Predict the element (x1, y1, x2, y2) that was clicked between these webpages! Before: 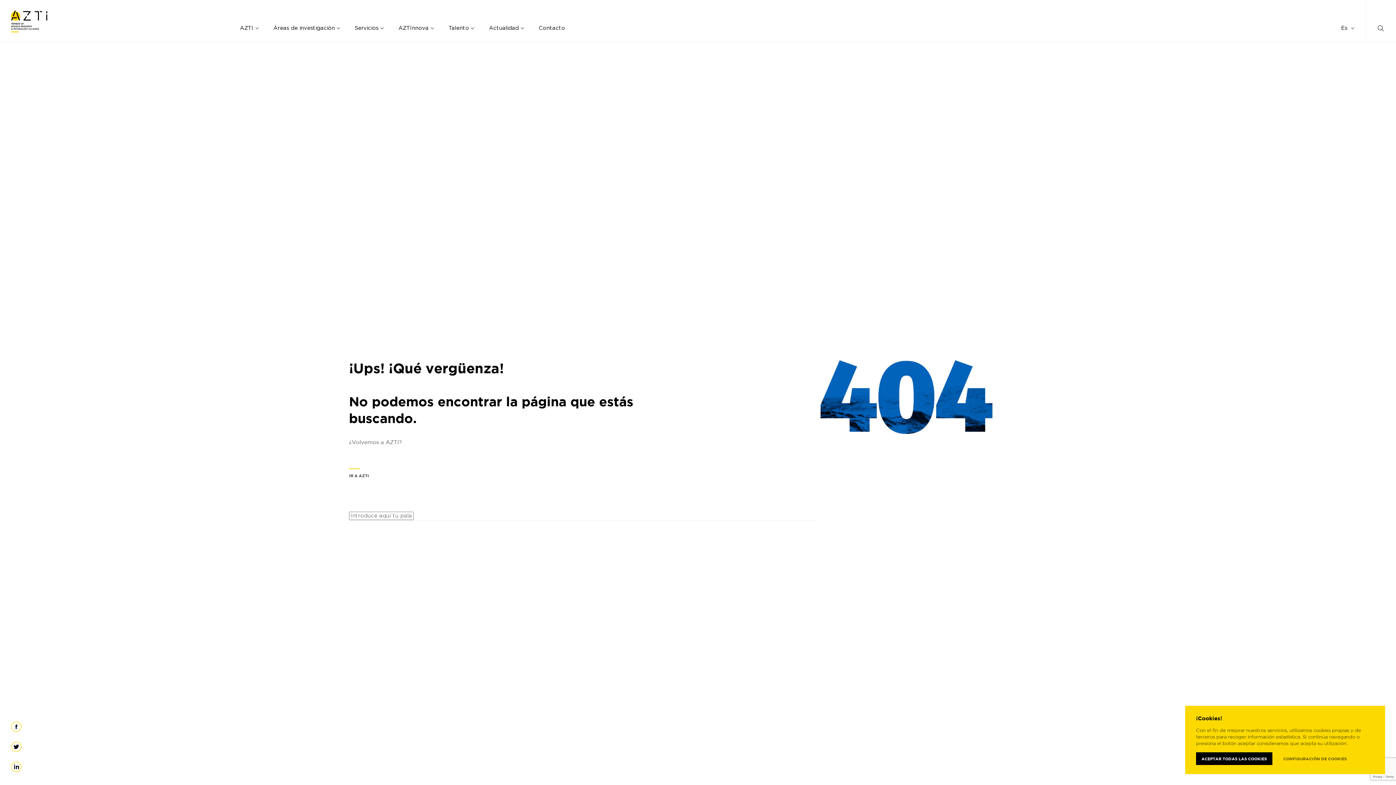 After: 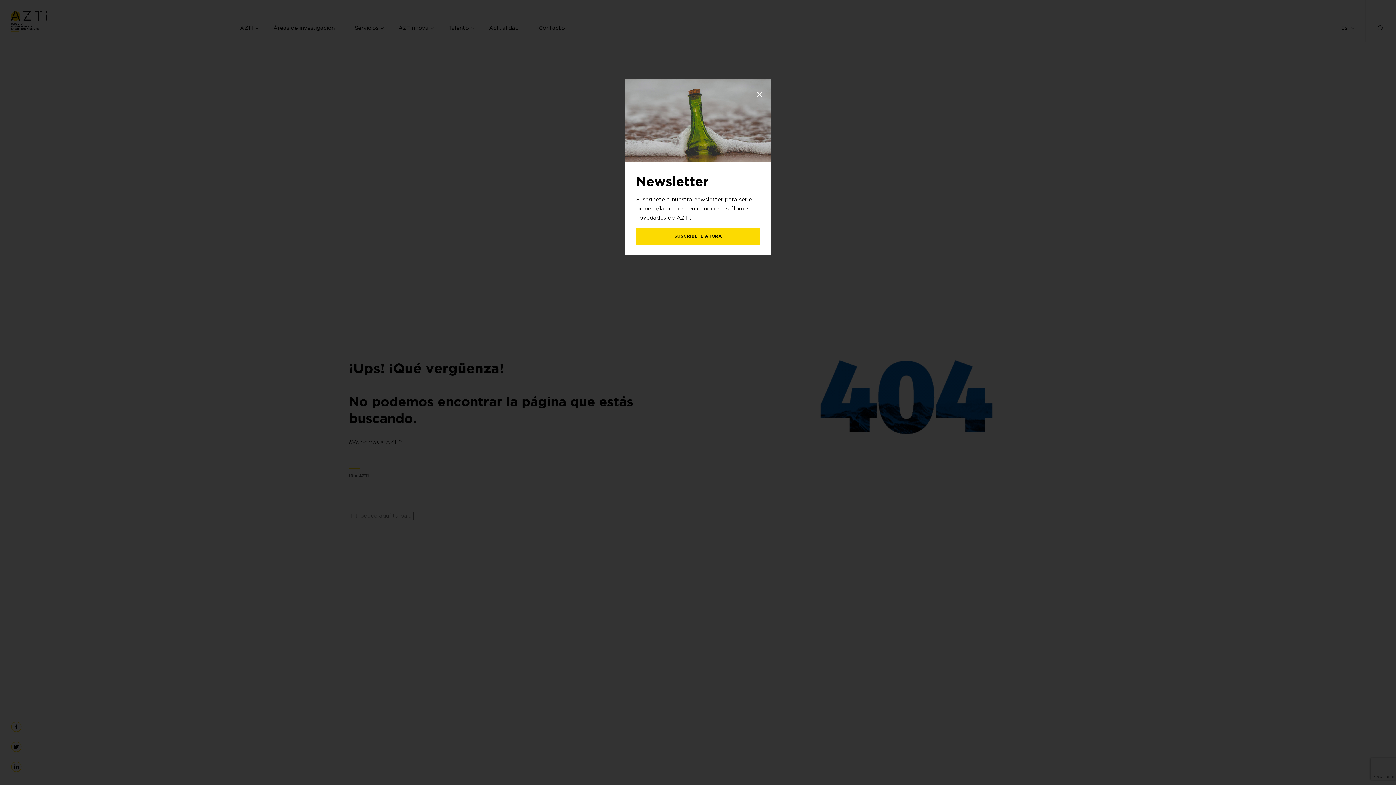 Action: label: ACEPTAR TODAS LAS COOKIES bbox: (1196, 752, 1272, 765)